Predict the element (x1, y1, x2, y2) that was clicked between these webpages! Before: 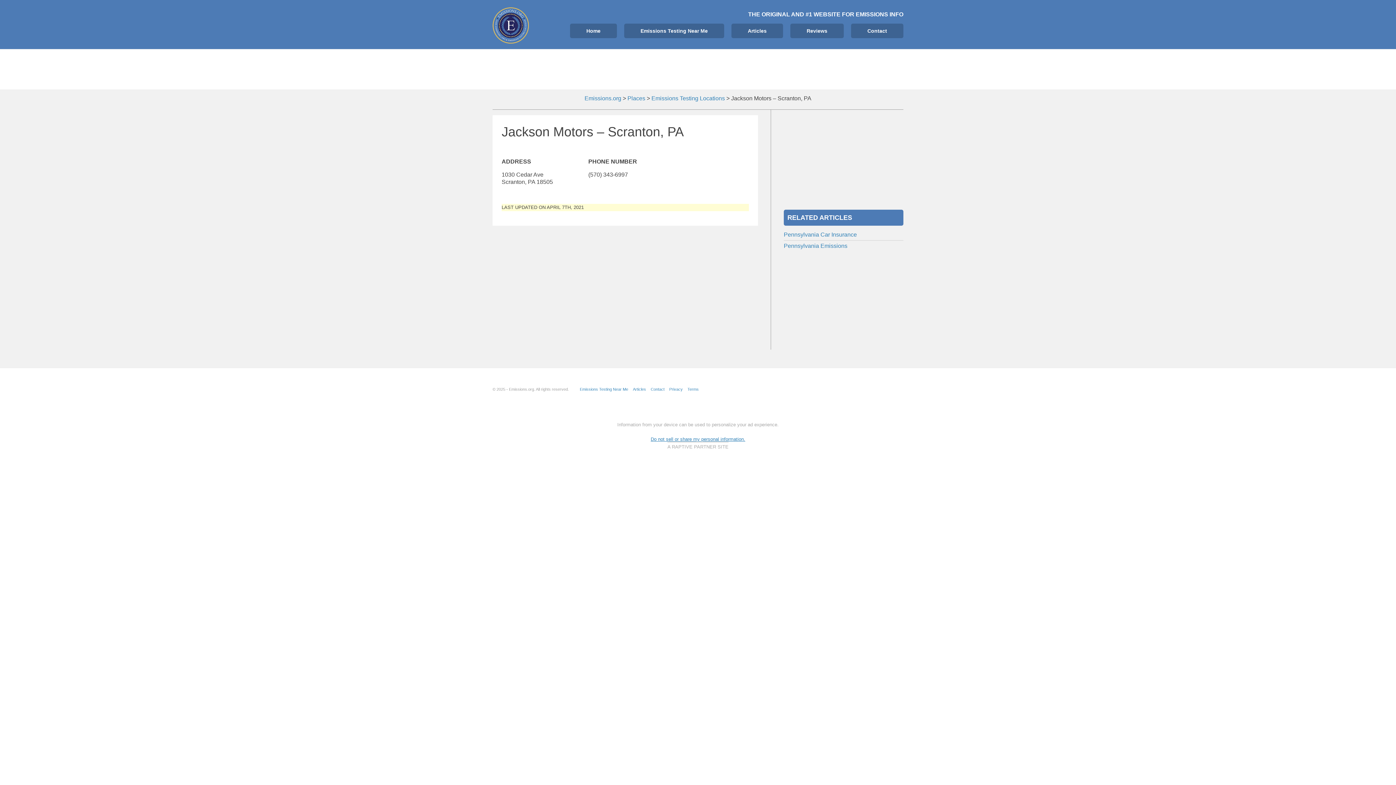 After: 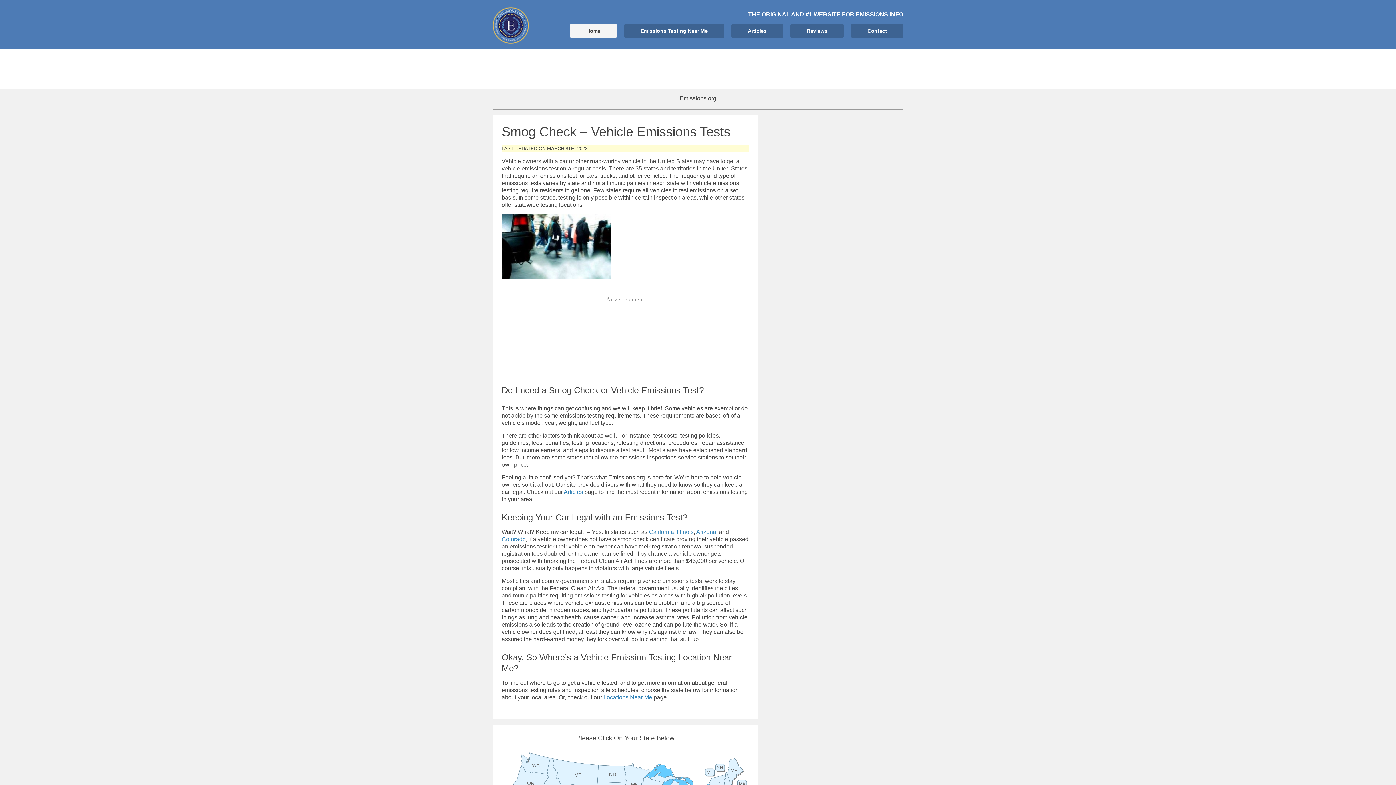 Action: label: Emissions.org bbox: (584, 95, 621, 101)